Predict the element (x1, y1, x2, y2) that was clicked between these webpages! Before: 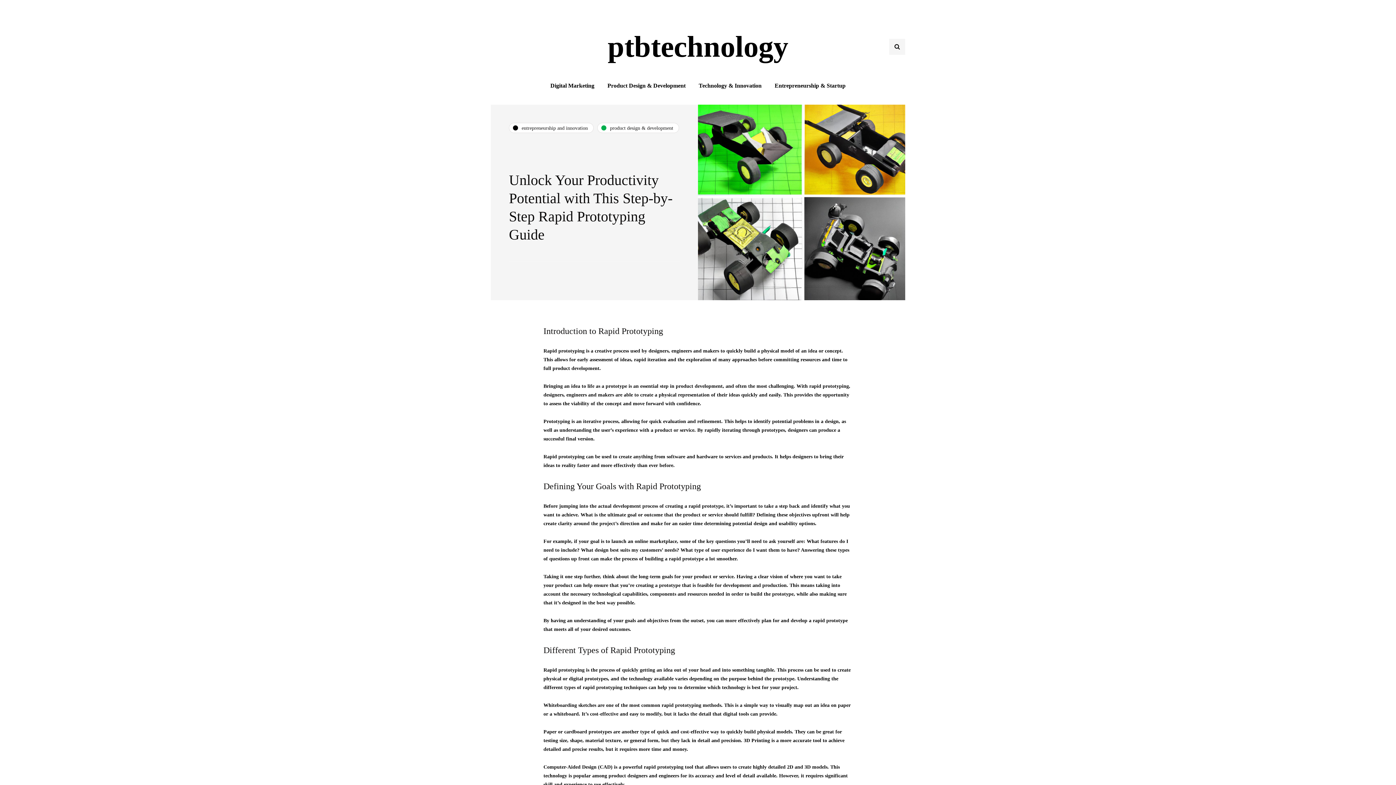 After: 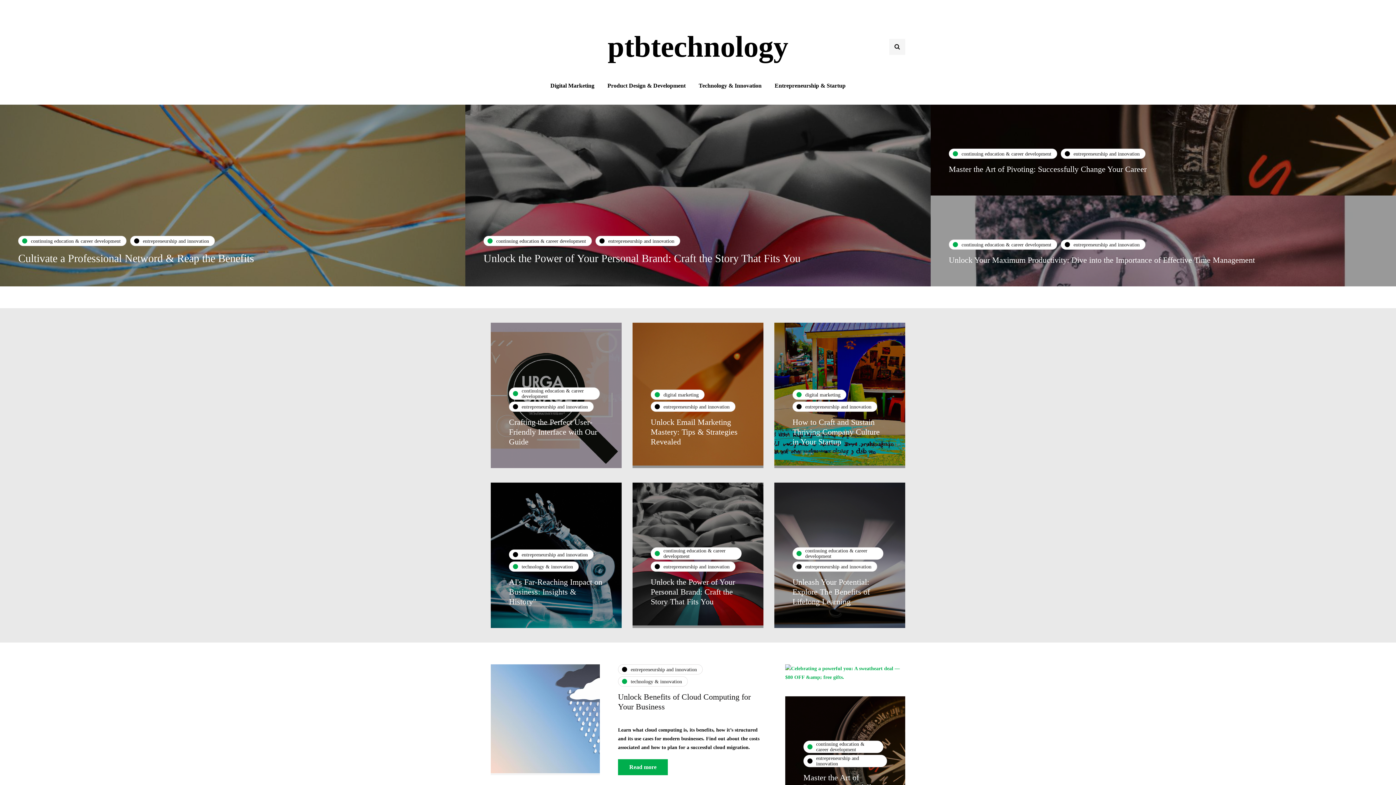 Action: label: ptbtechnology bbox: (607, 30, 788, 63)